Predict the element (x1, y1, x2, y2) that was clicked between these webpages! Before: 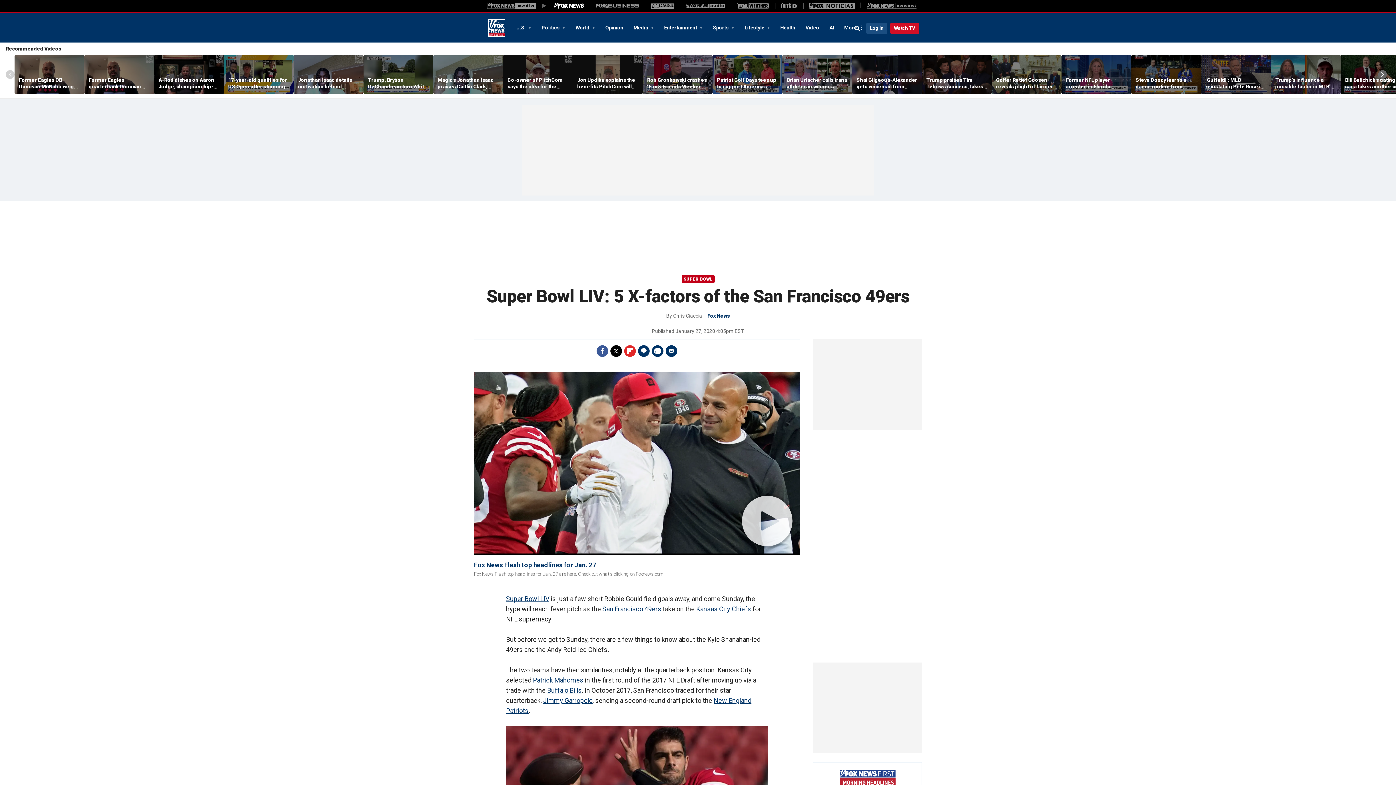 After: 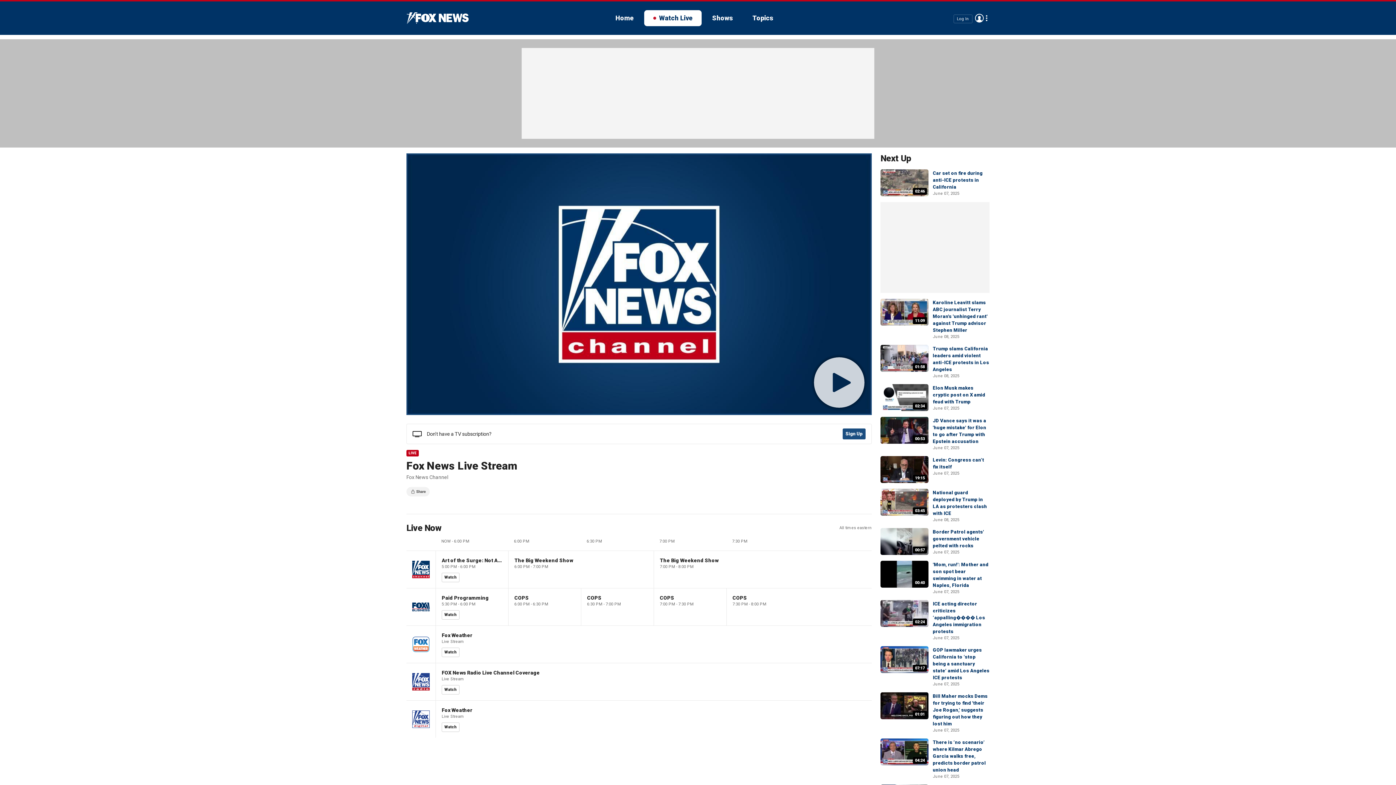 Action: label: Watch TV bbox: (890, 22, 919, 33)